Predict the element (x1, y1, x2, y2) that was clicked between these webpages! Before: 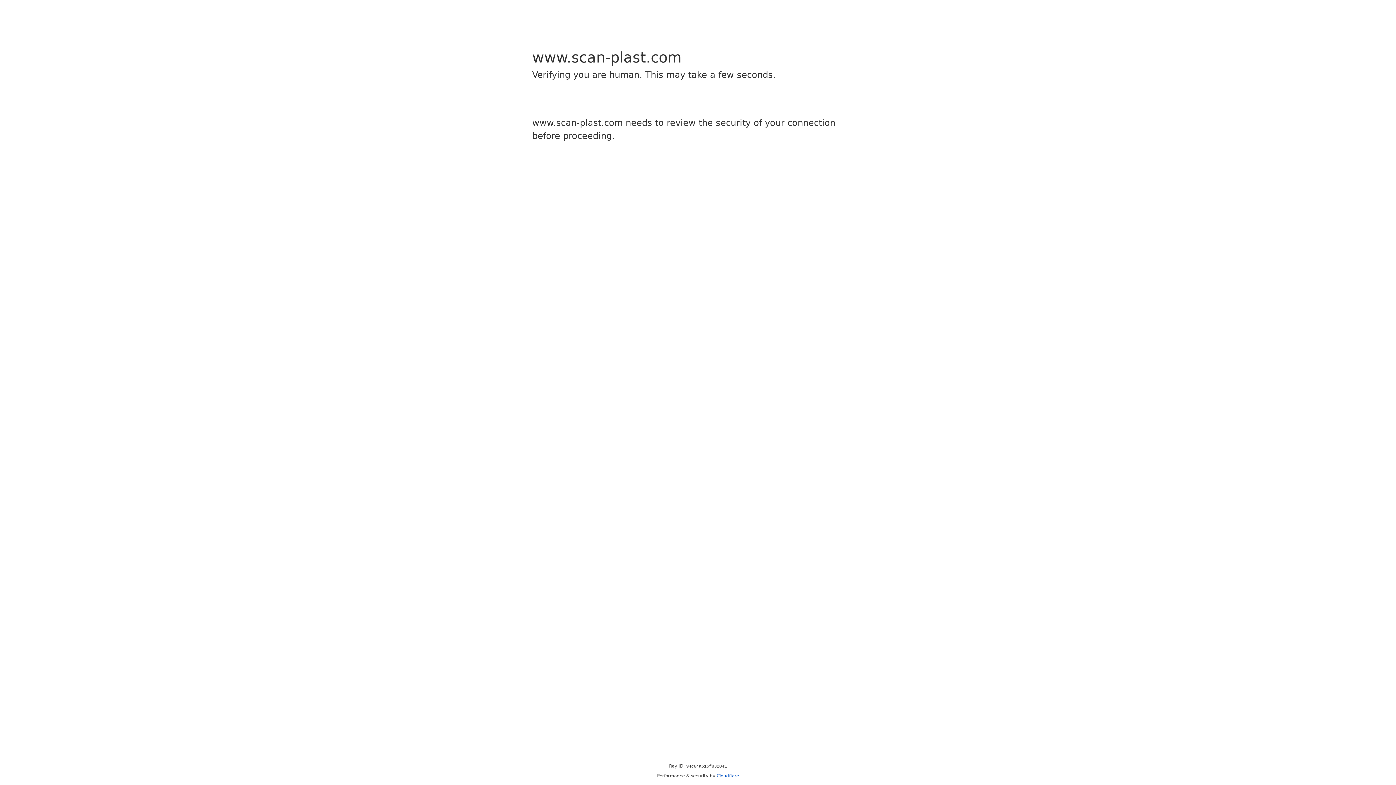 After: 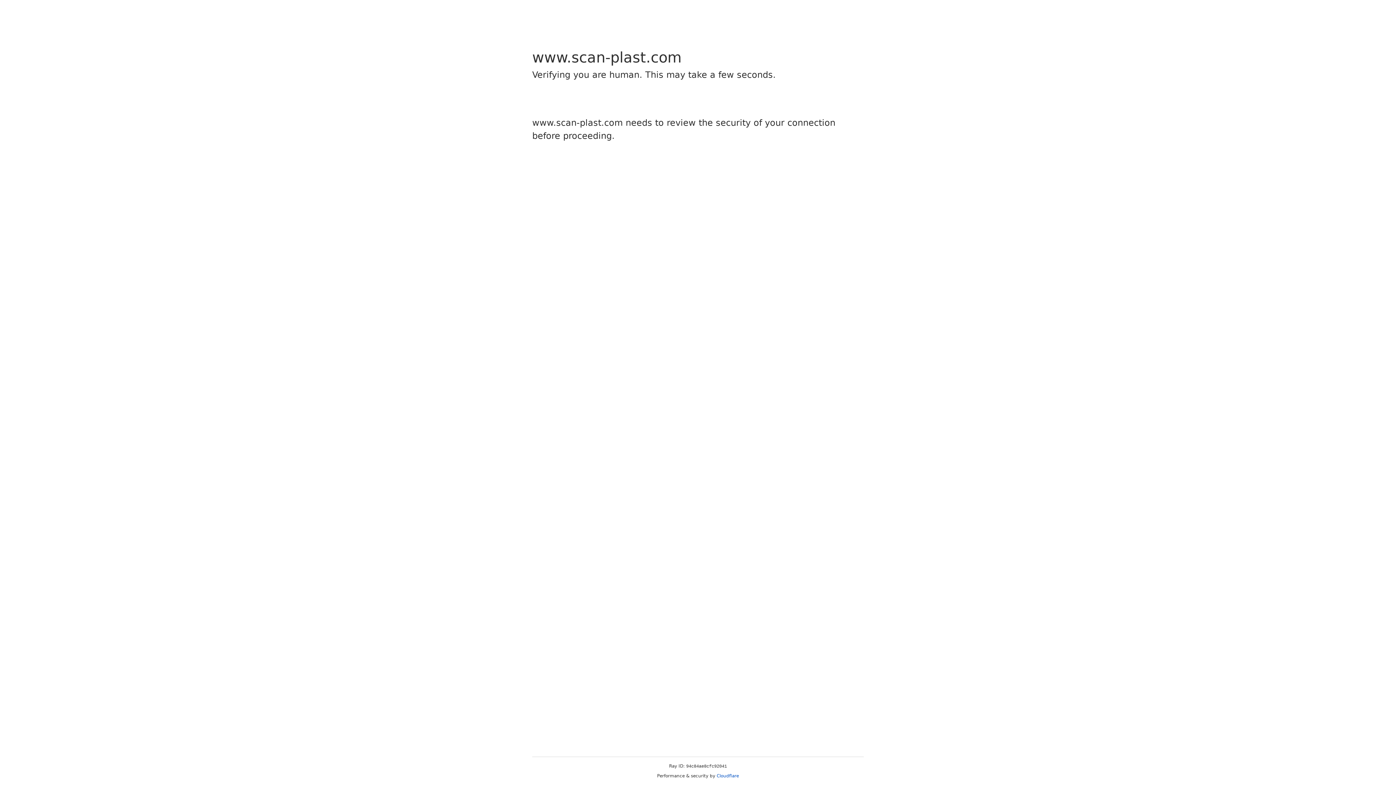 Action: label: Cloudflare bbox: (716, 773, 739, 778)